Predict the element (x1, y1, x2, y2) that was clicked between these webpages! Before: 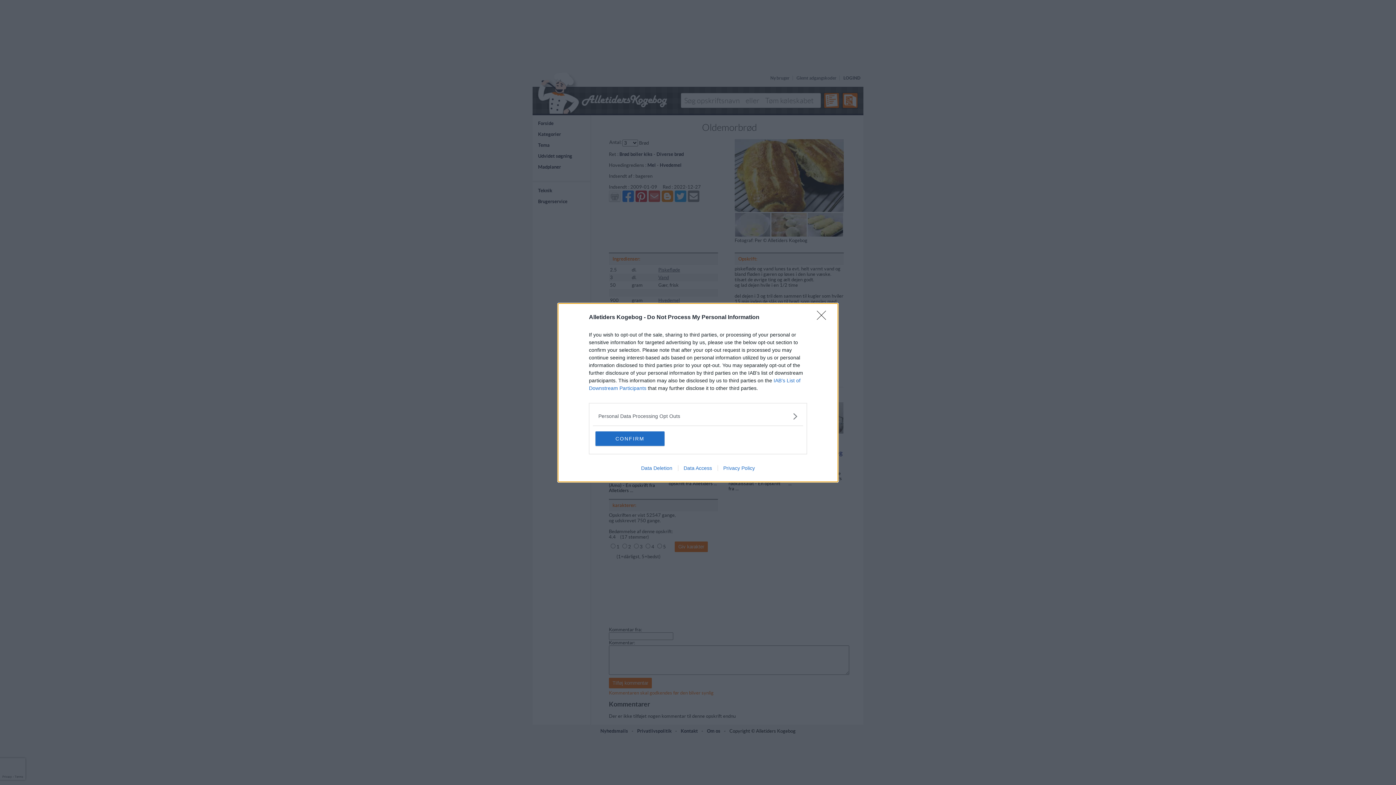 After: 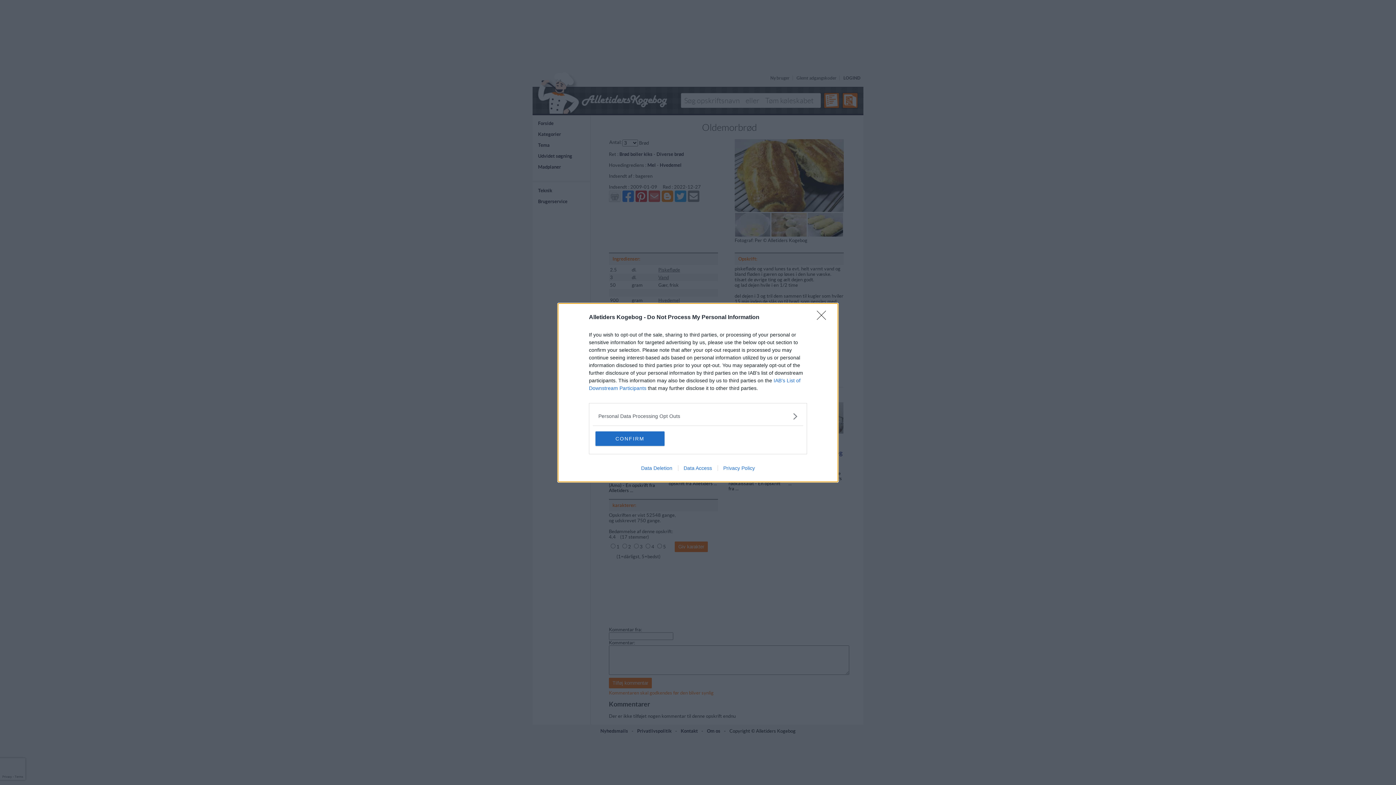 Action: label: Data Deletion bbox: (635, 465, 678, 471)